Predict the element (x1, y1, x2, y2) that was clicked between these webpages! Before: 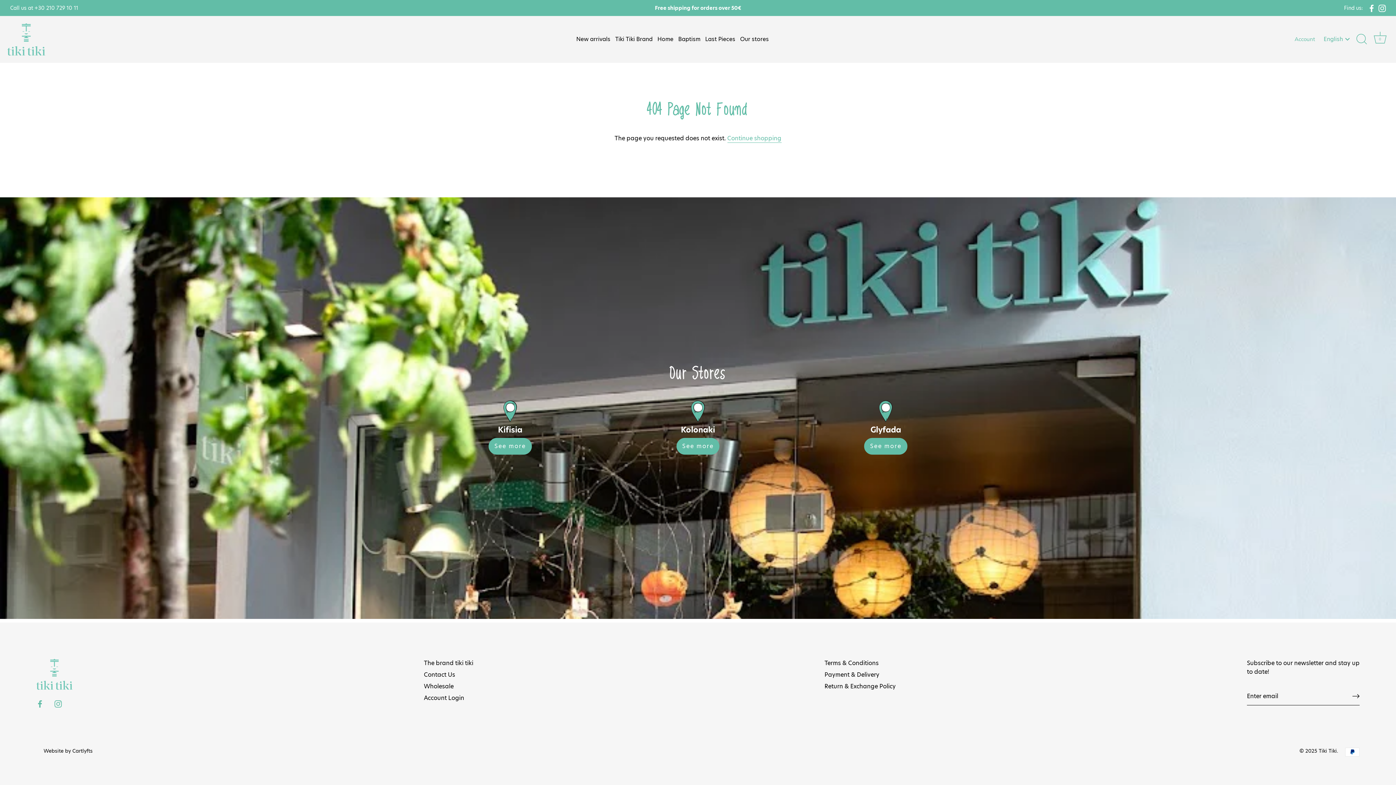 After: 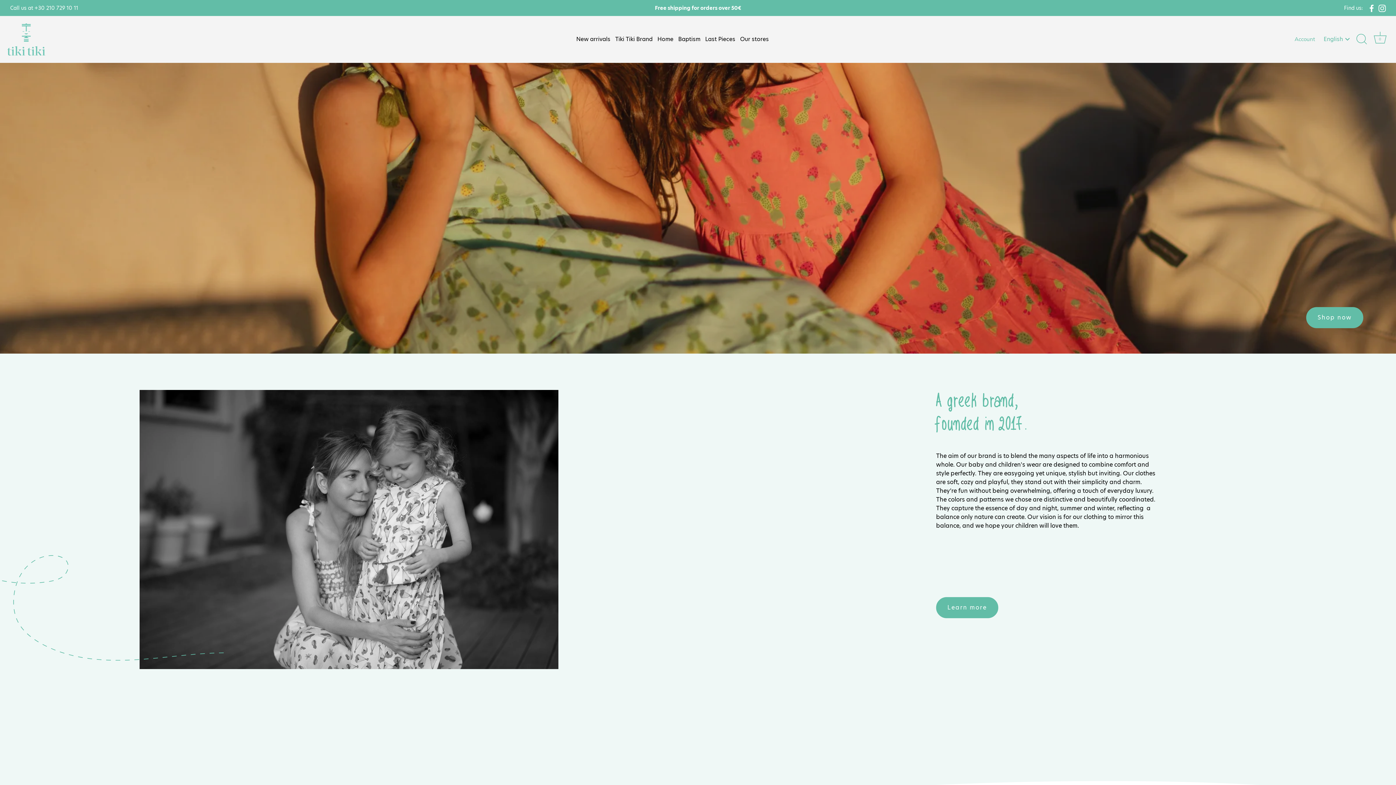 Action: bbox: (1319, 747, 1337, 754) label: Tiki Tiki